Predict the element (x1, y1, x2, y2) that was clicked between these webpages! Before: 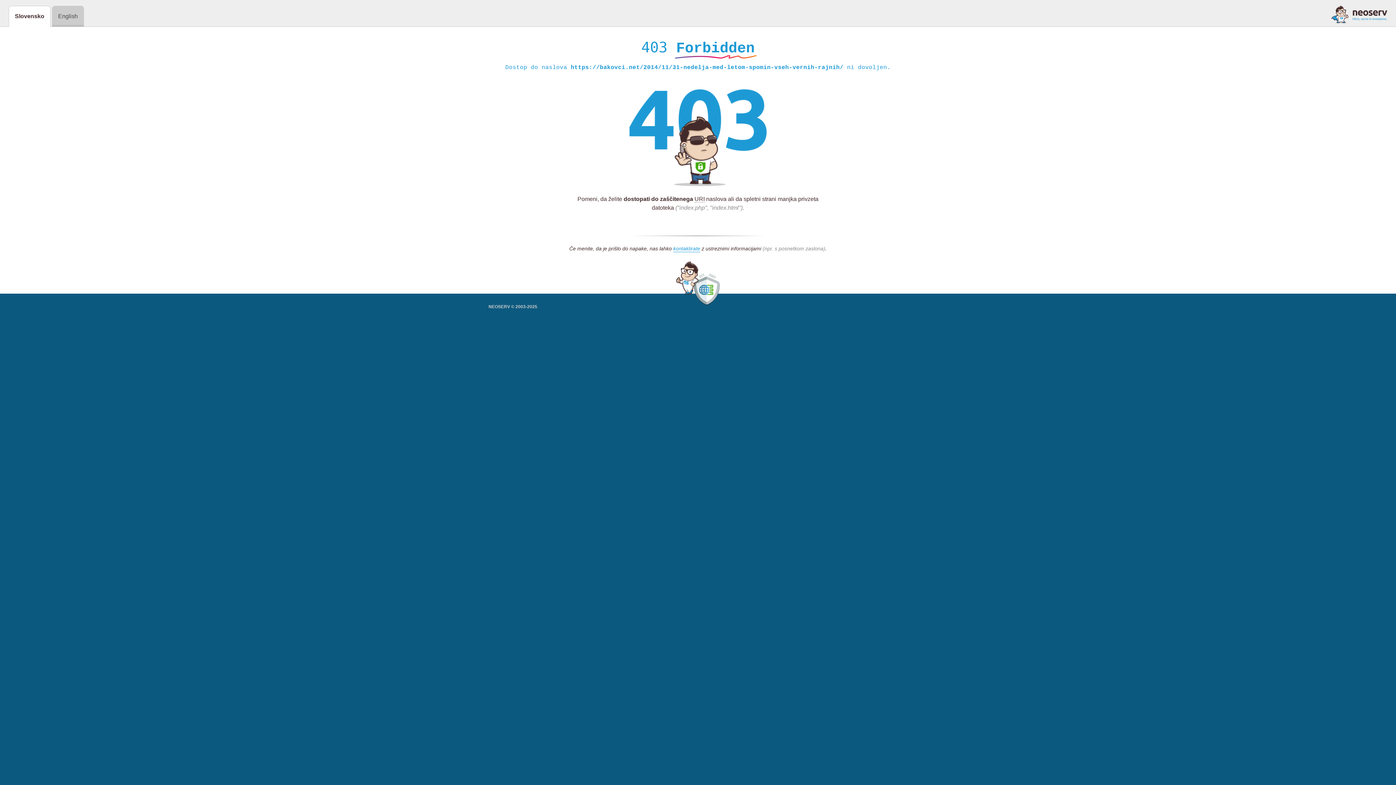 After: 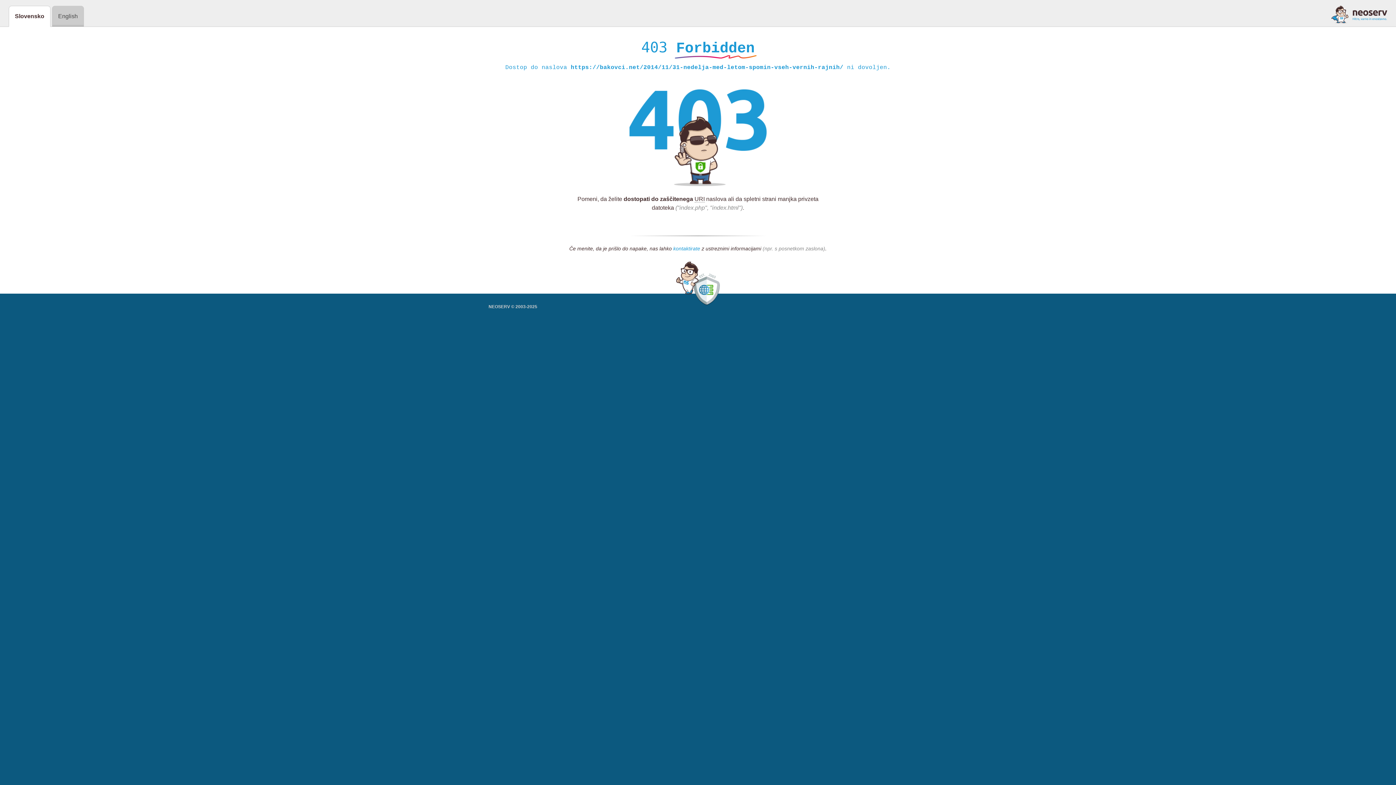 Action: label: kontaktirate bbox: (673, 245, 700, 252)